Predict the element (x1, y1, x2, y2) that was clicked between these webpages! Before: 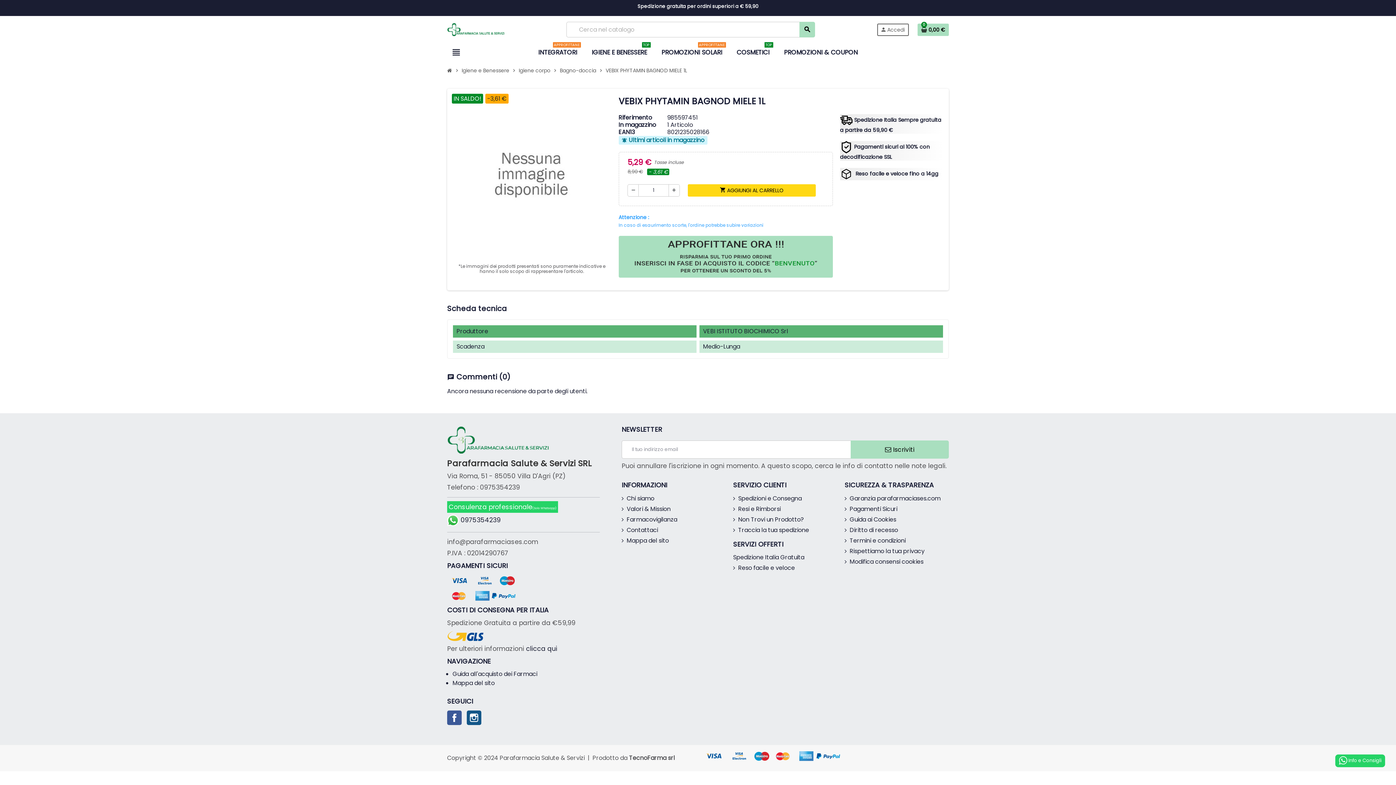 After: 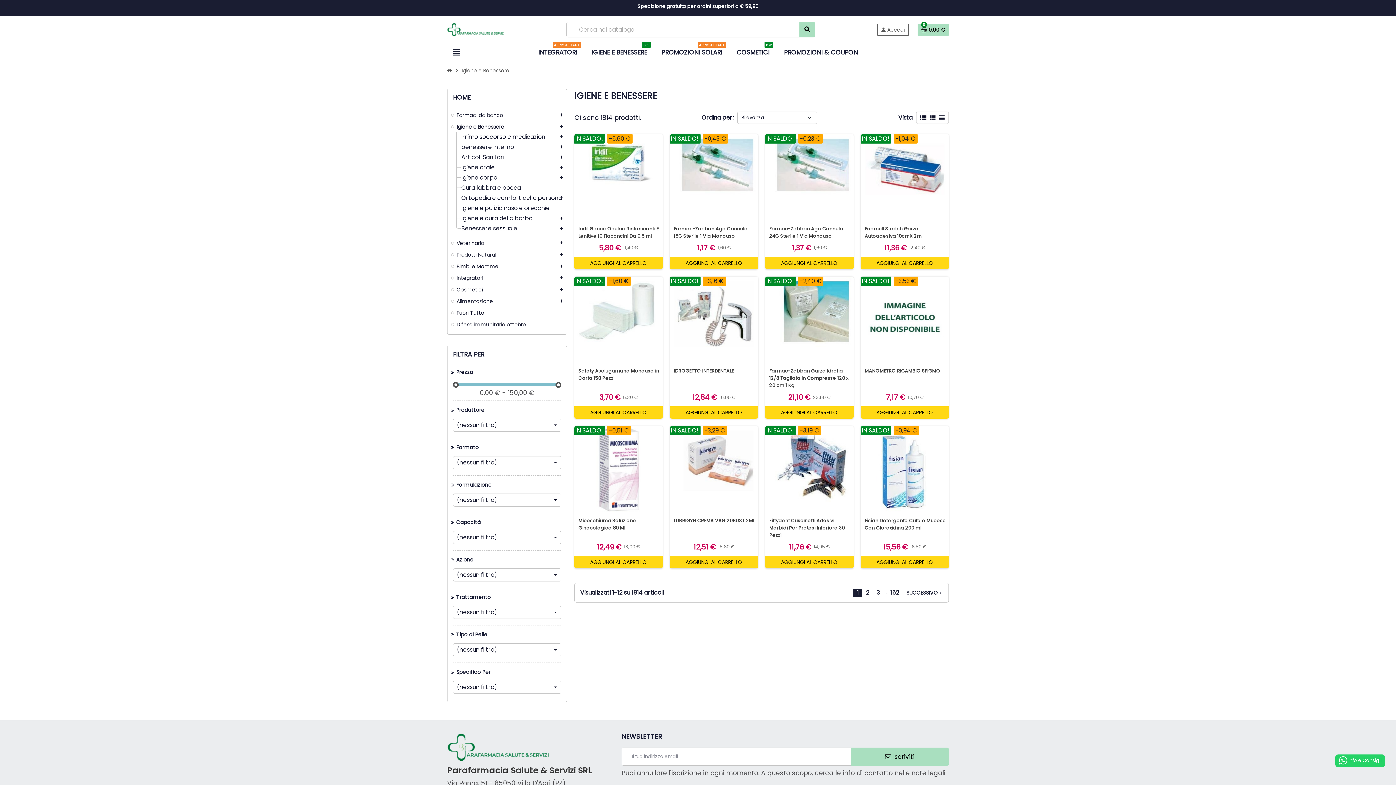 Action: bbox: (460, 65, 511, 76) label: Igiene e Benessere